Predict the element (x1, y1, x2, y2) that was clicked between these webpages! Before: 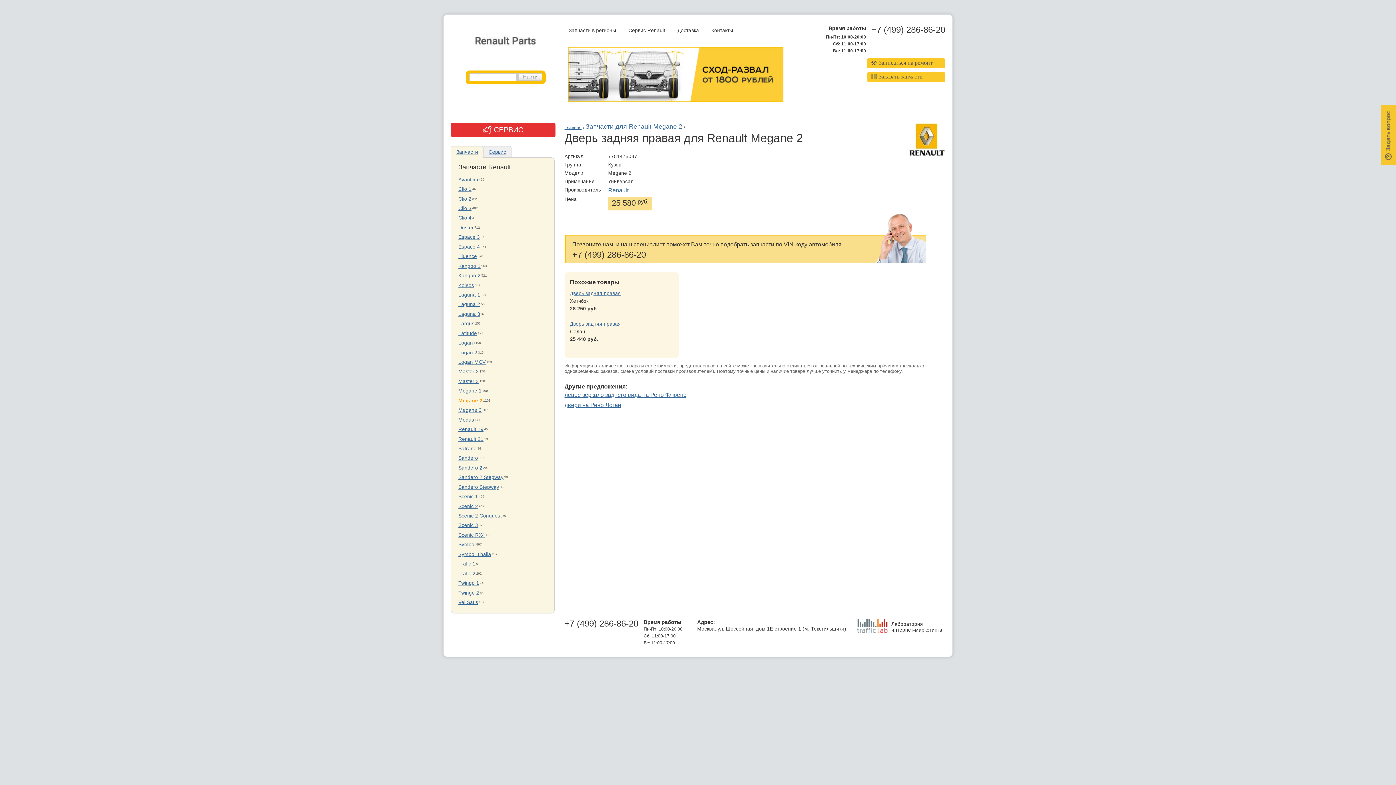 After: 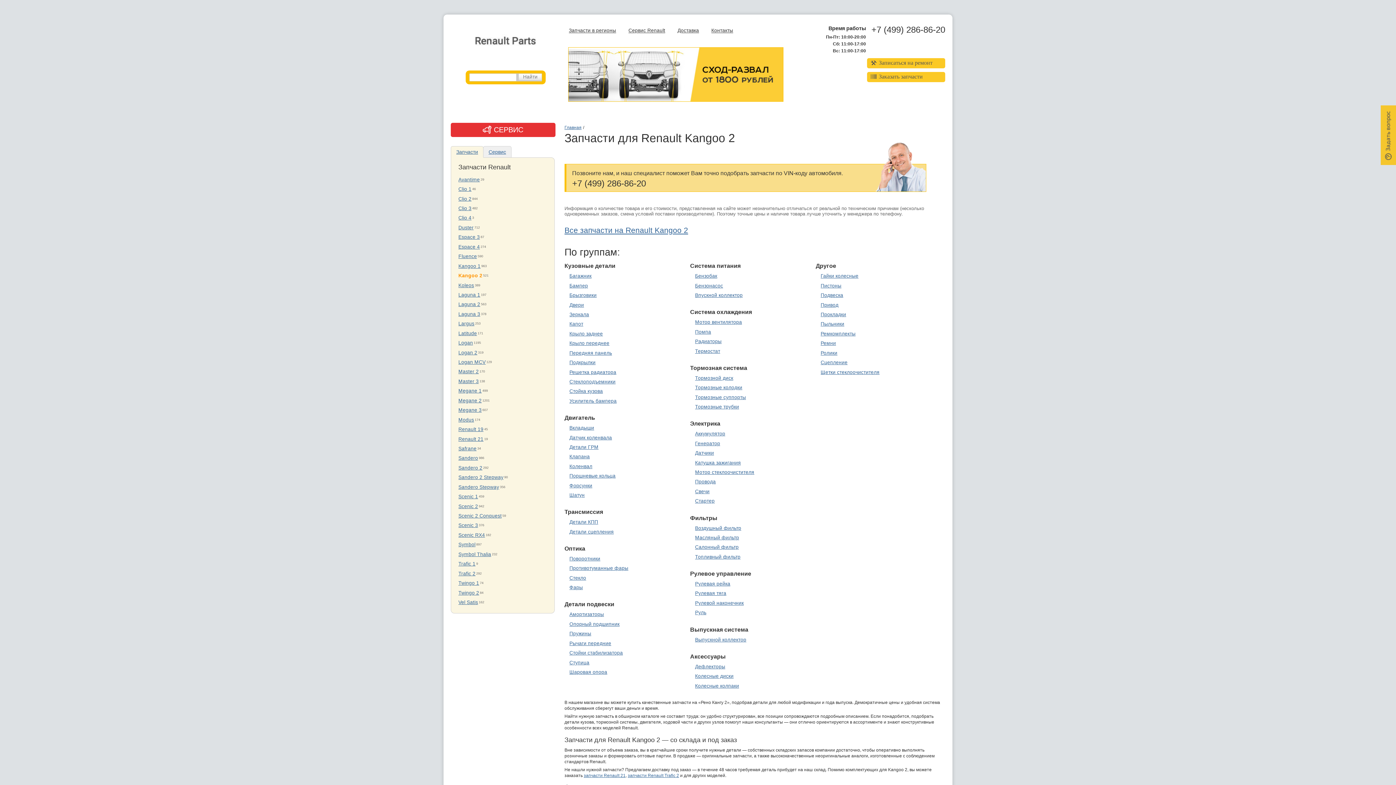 Action: label: Kangoo 2 bbox: (458, 273, 480, 278)